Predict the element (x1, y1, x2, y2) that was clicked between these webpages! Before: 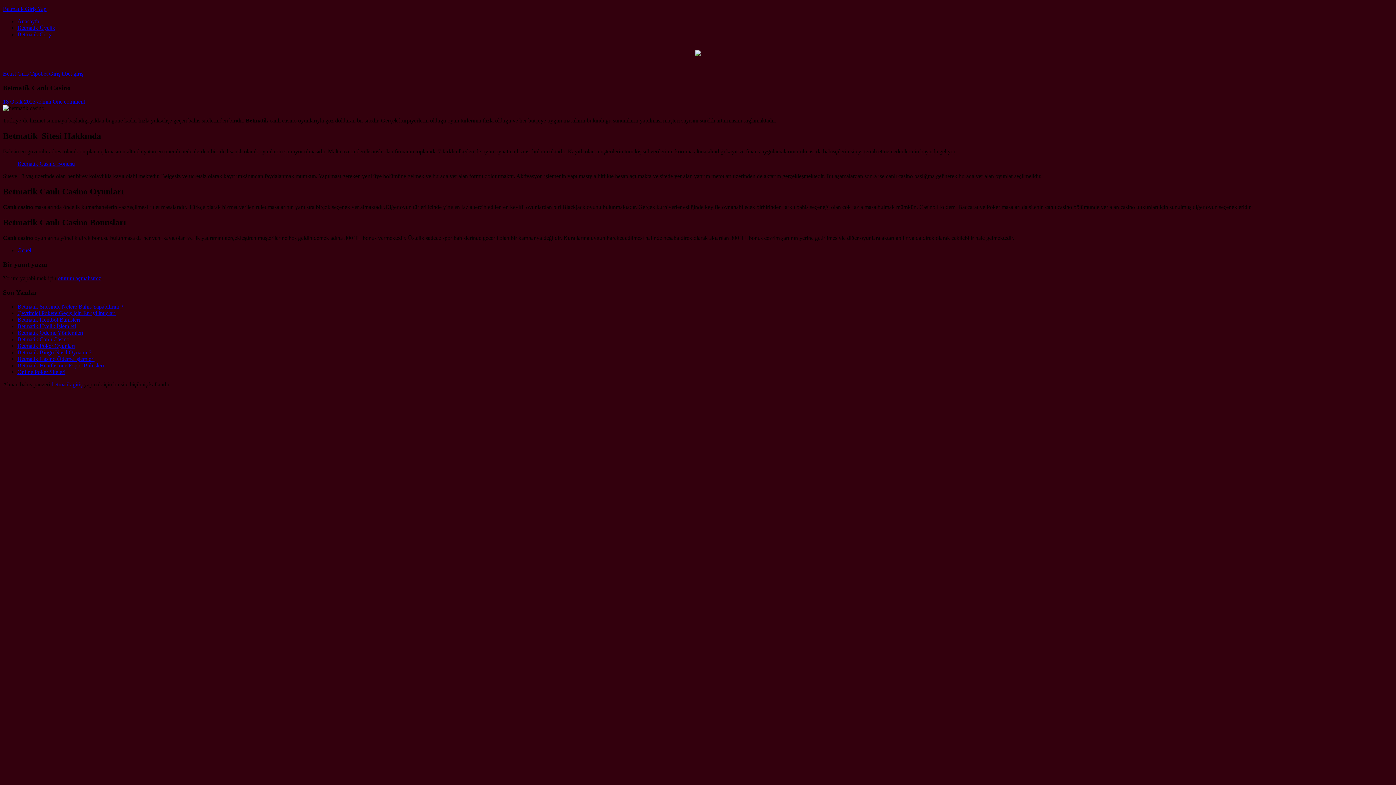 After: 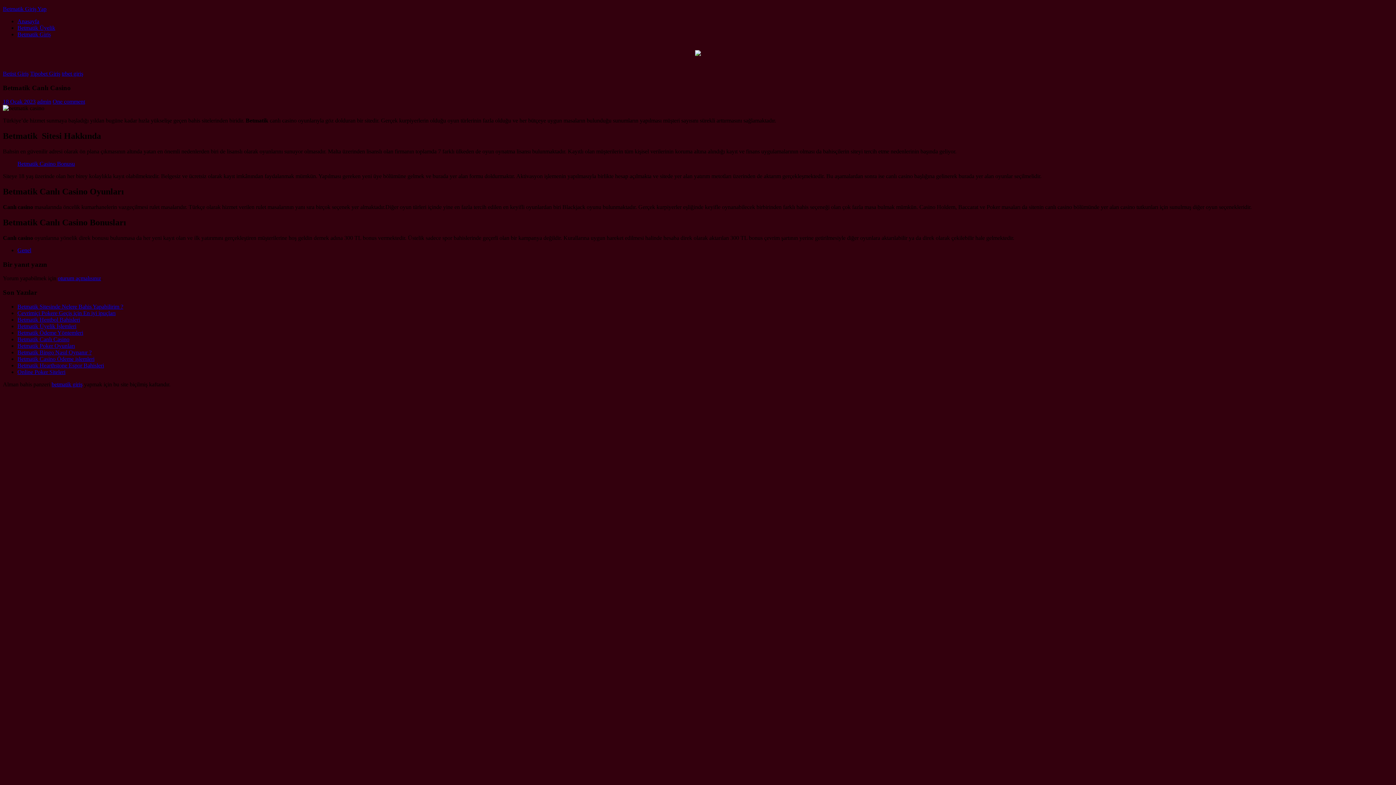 Action: label: One comment bbox: (52, 98, 85, 104)